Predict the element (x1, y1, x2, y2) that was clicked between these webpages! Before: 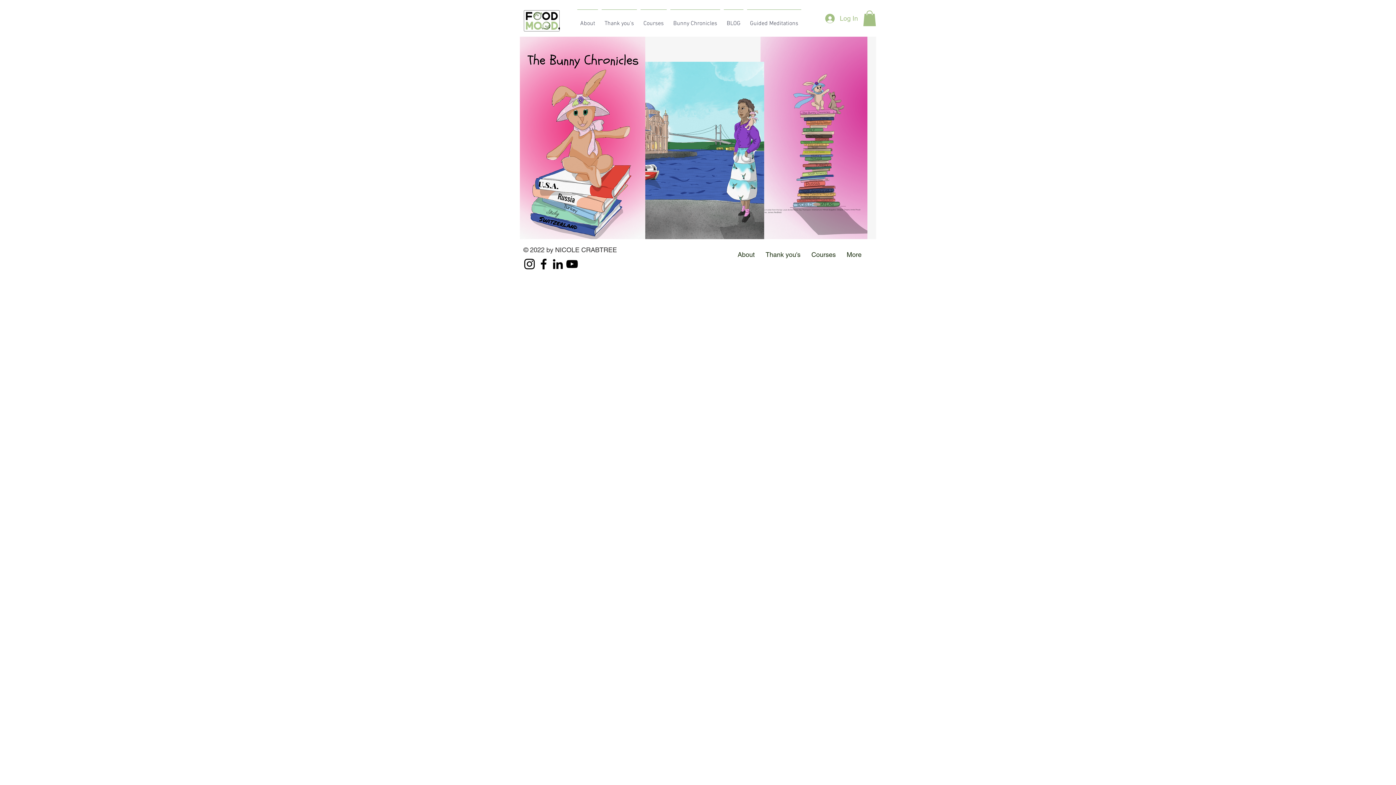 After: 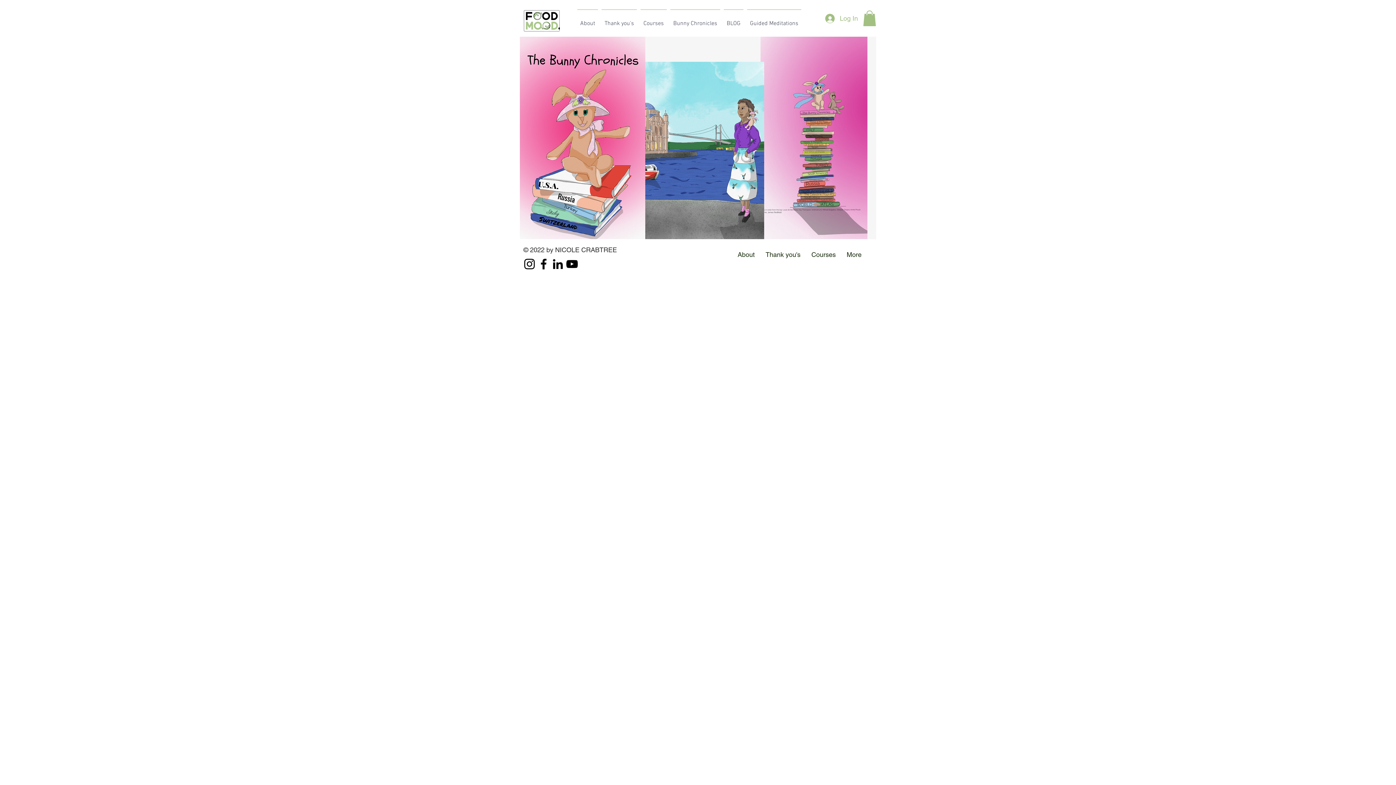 Action: label: Facebook bbox: (536, 257, 550, 271)